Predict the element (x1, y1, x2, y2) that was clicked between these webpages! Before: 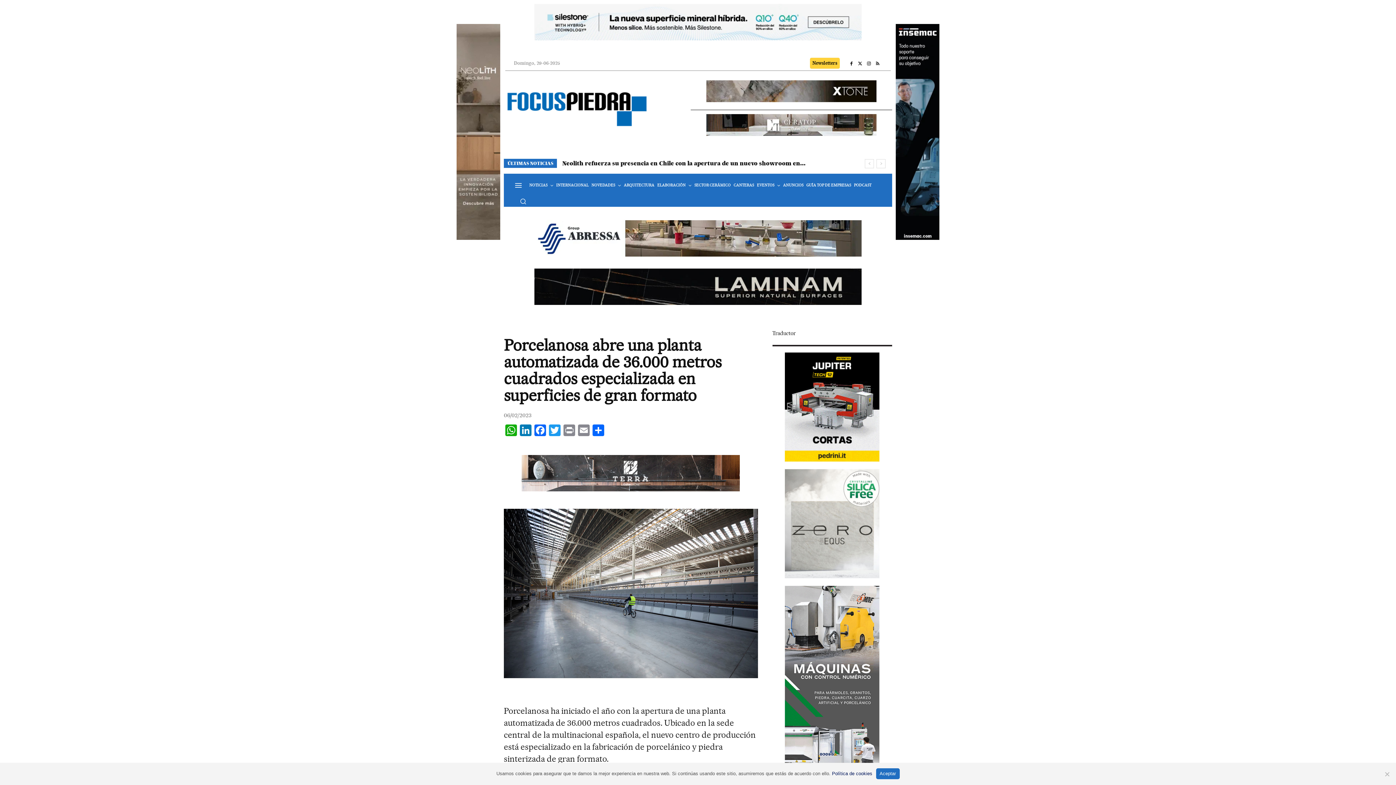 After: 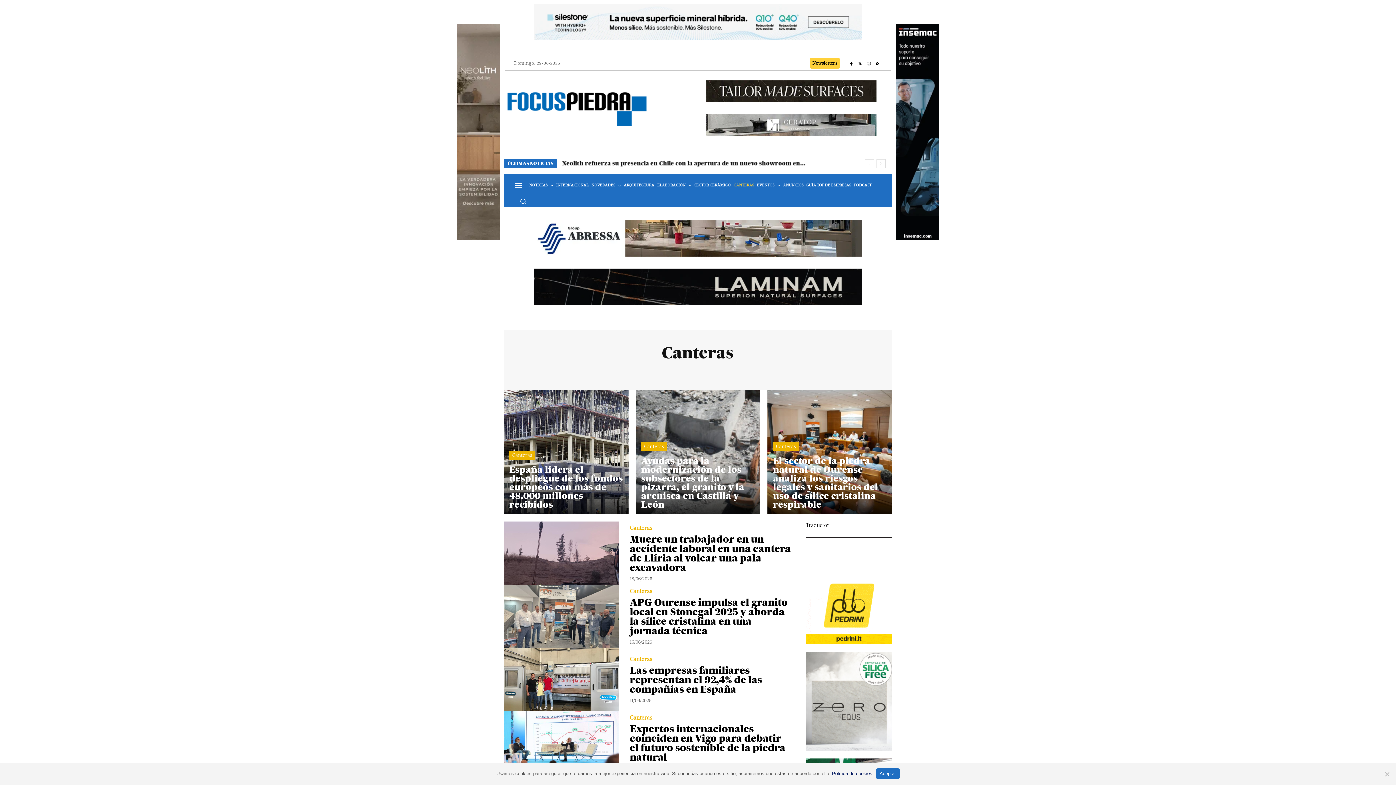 Action: label: CANTERAS bbox: (733, 174, 754, 196)